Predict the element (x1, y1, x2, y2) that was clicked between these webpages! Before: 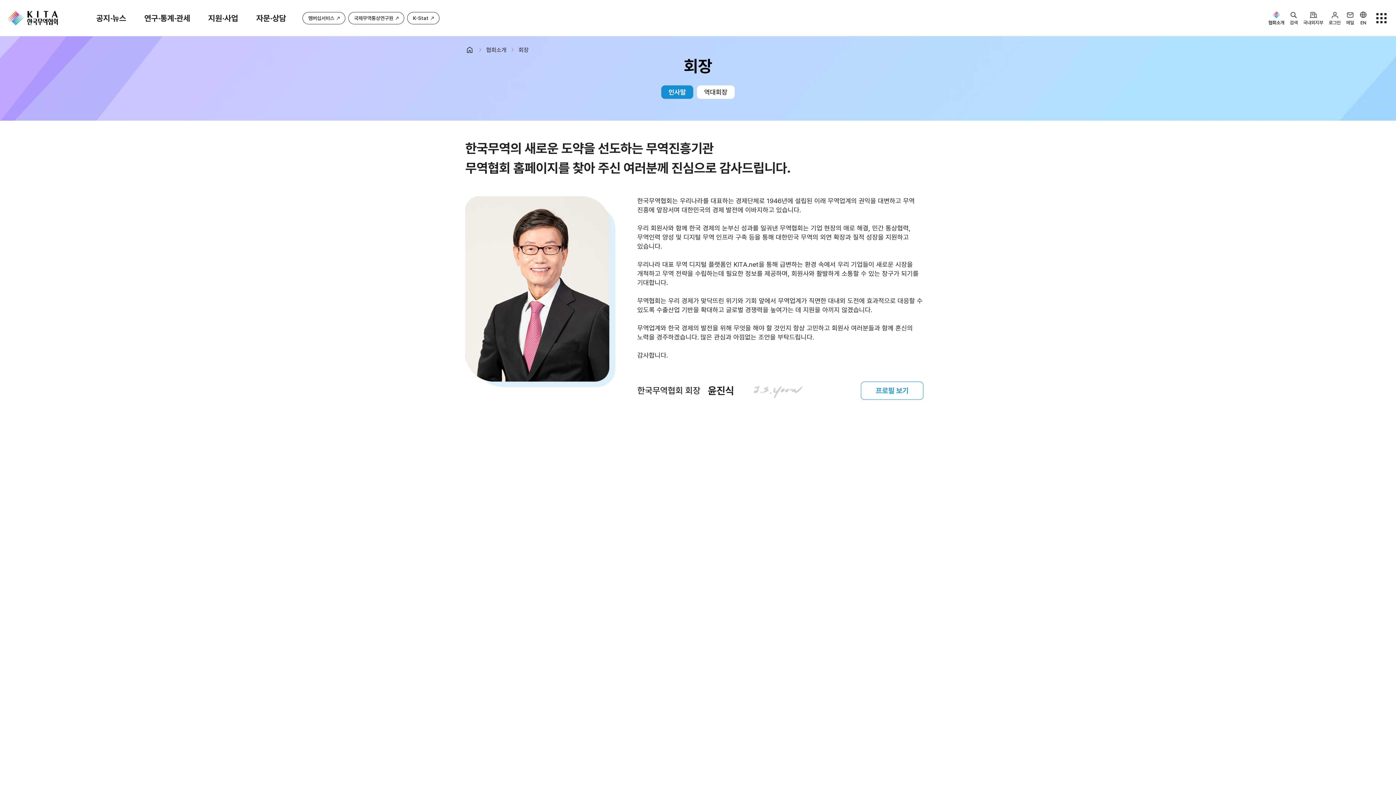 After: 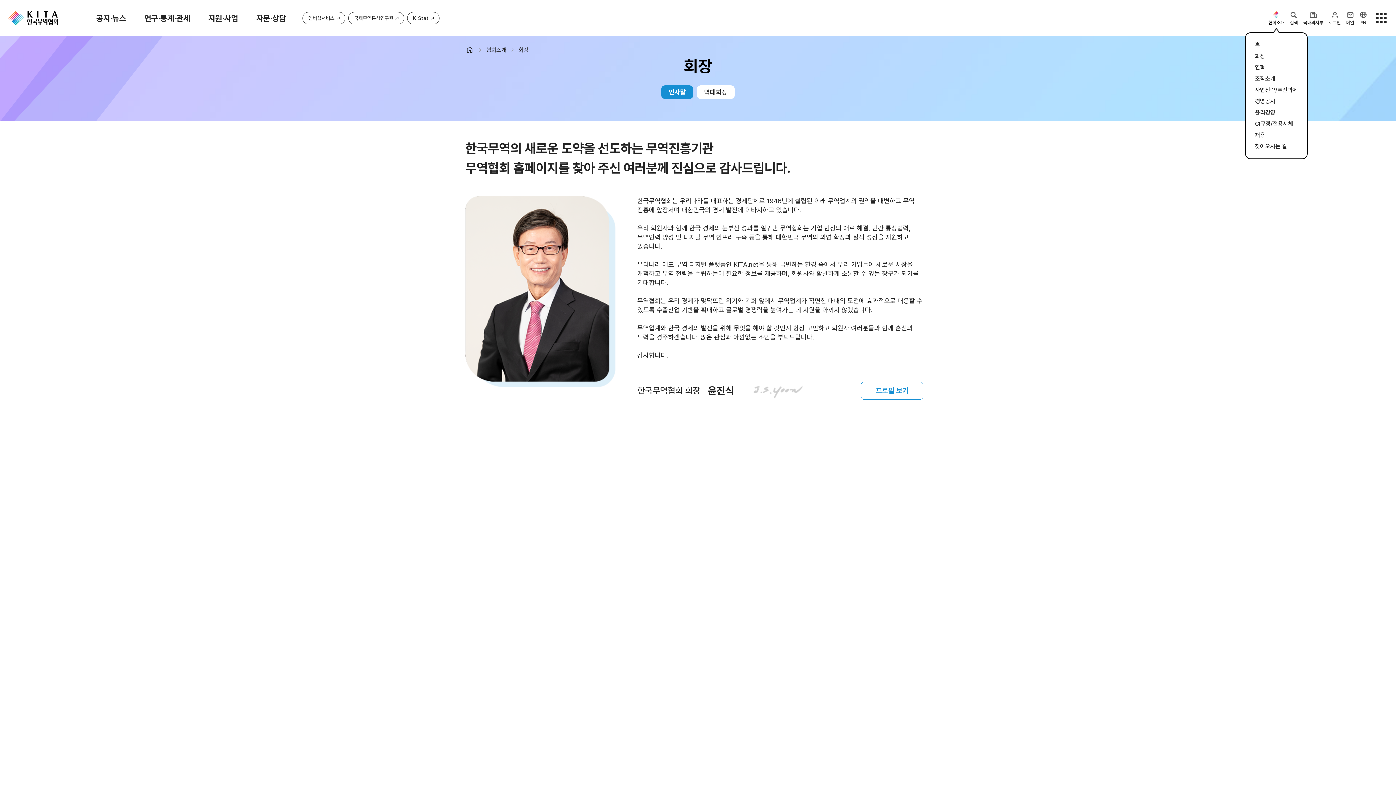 Action: bbox: (1268, 11, 1284, 24) label: 협회소개